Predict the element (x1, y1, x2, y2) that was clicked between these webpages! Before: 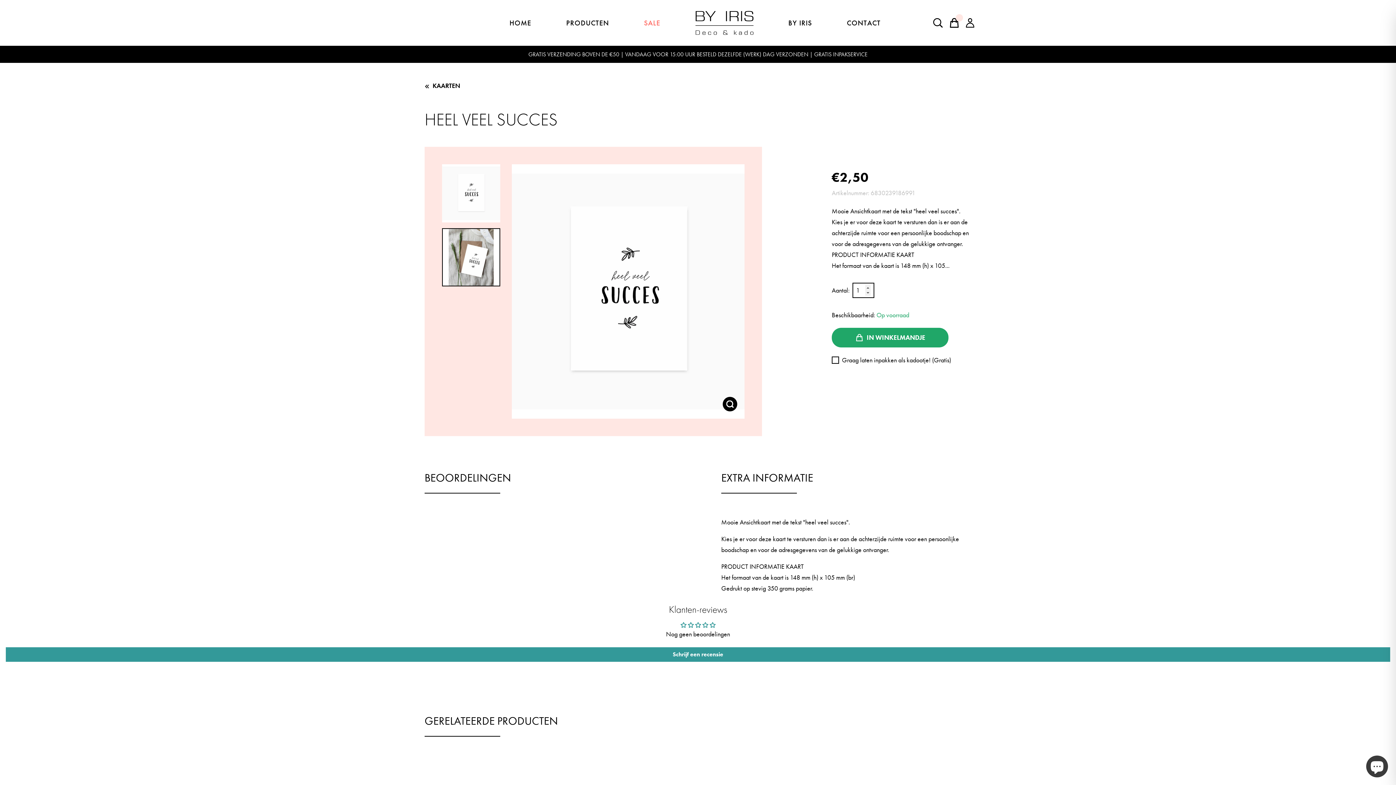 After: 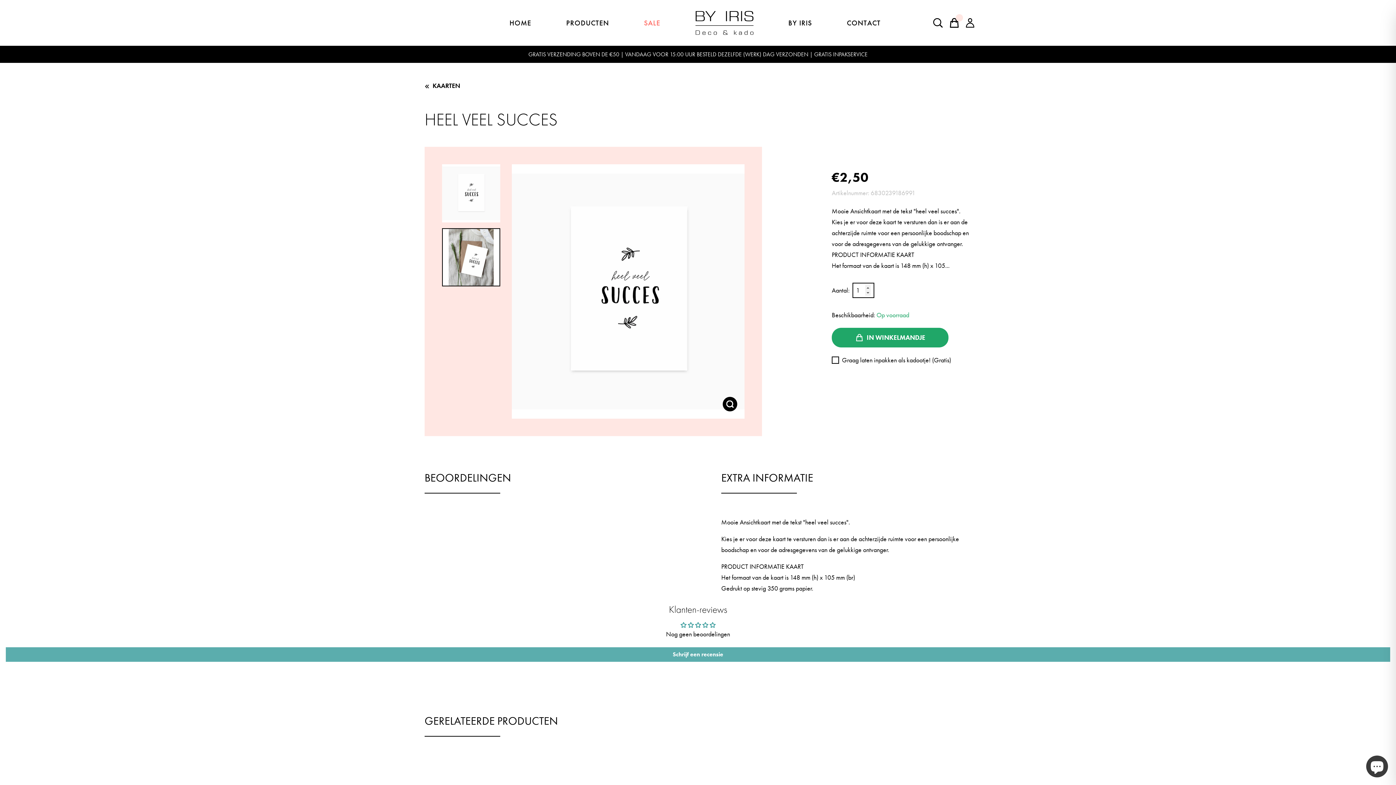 Action: bbox: (5, 647, 1390, 662) label: Schrijf een recensie